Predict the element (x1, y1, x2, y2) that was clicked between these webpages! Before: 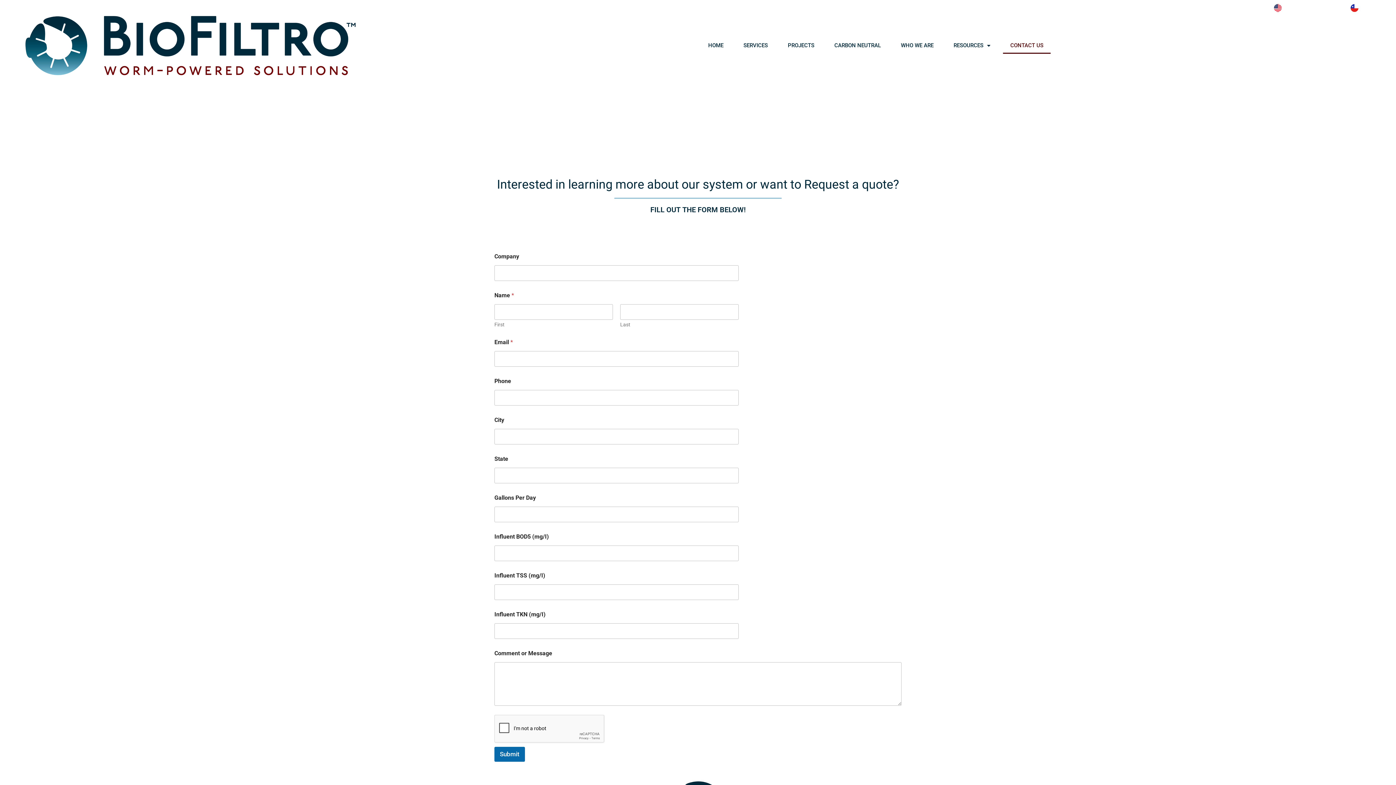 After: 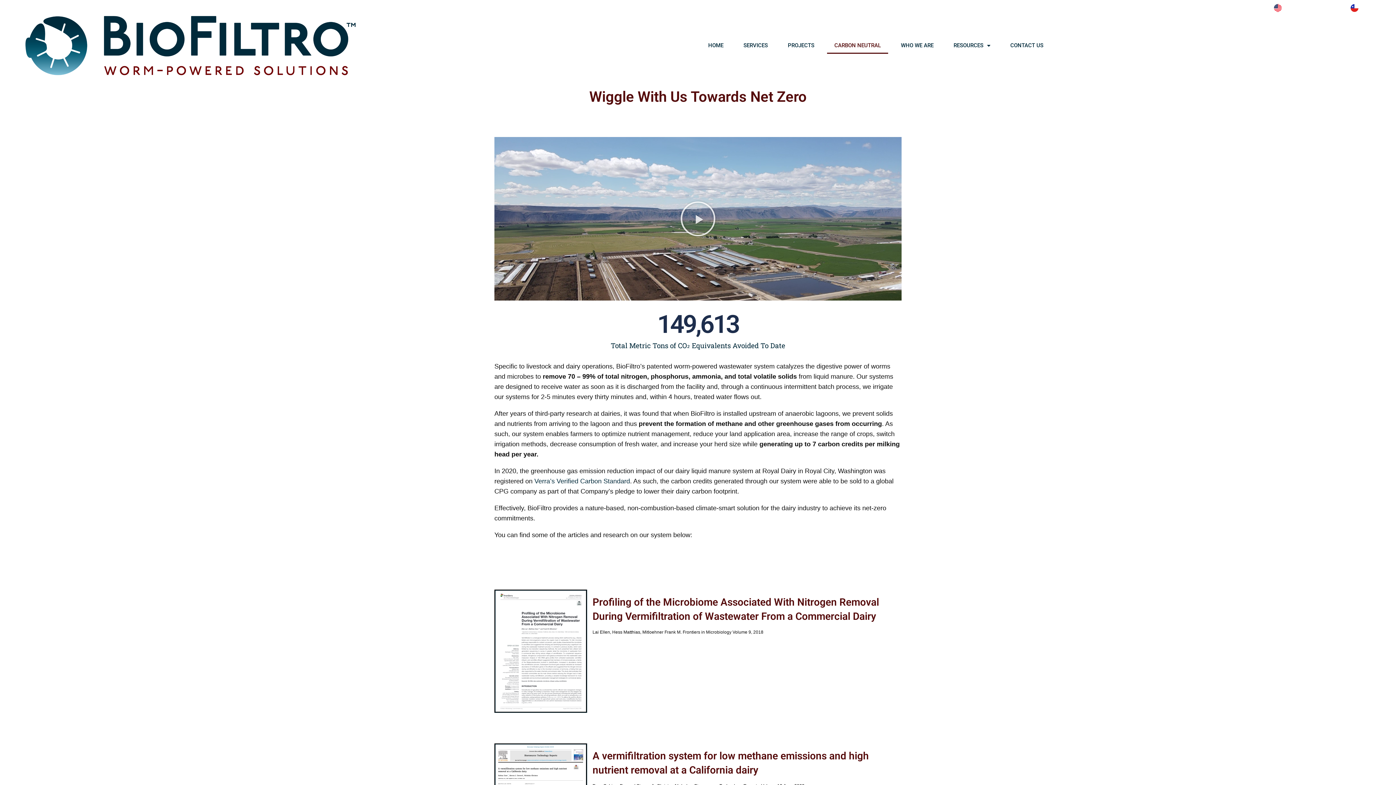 Action: bbox: (827, 37, 888, 53) label: CARBON NEUTRAL